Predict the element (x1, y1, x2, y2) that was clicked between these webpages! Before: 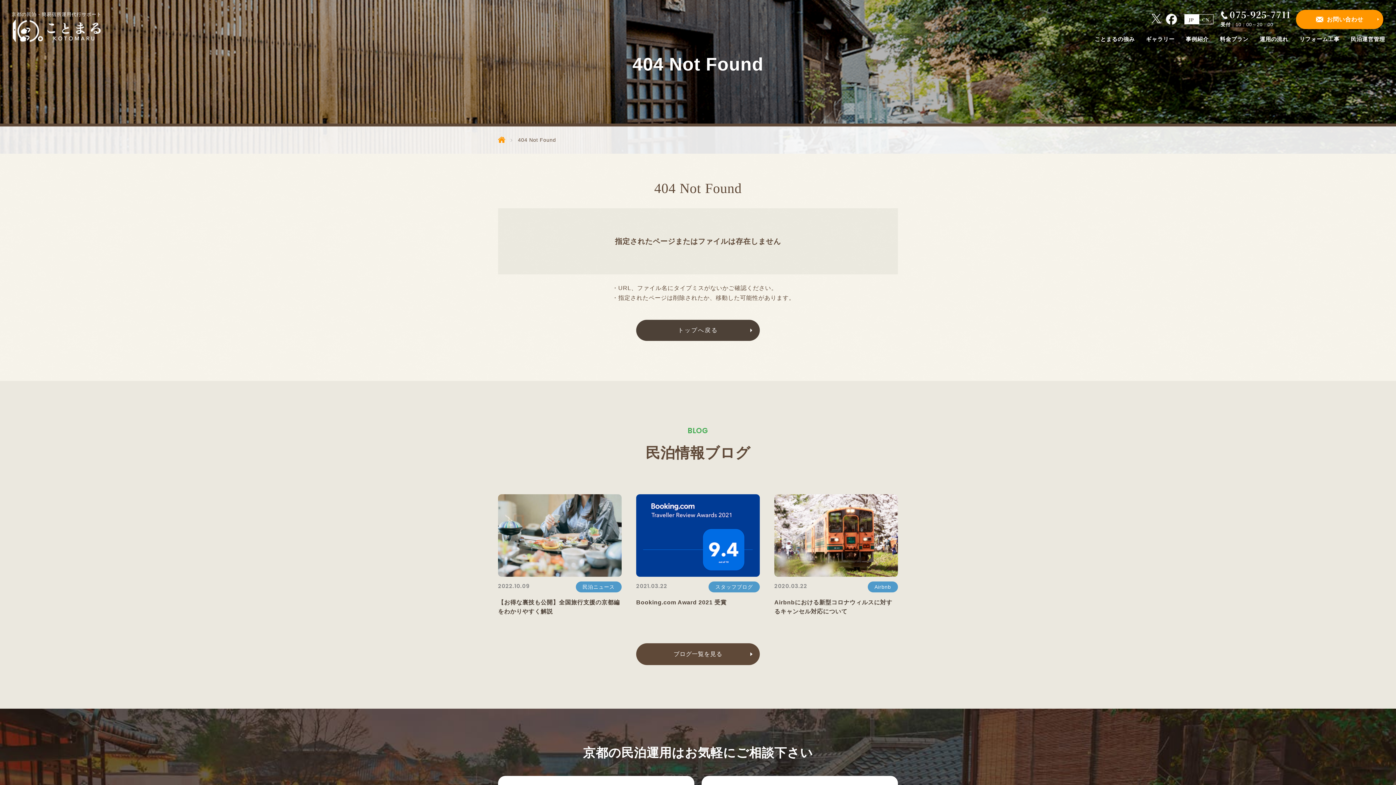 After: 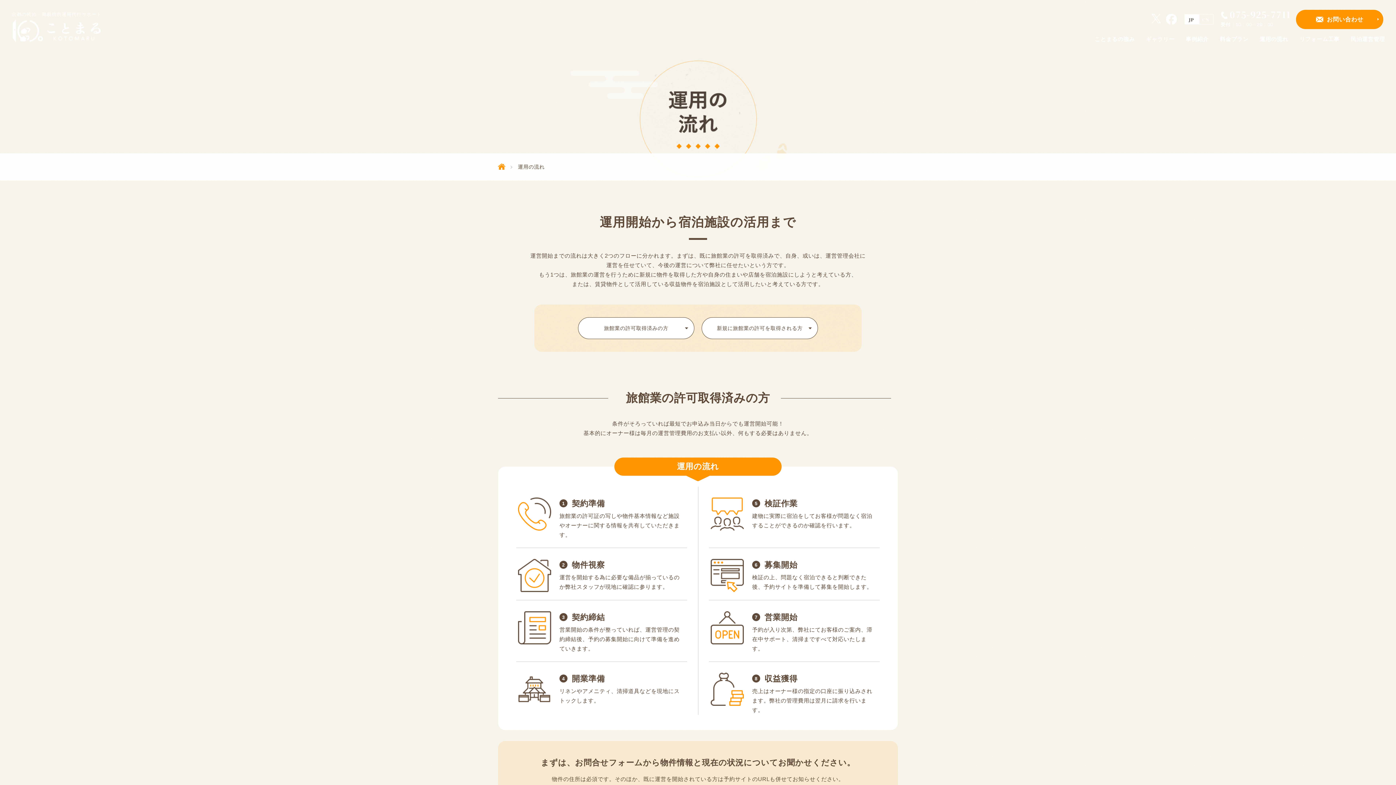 Action: bbox: (1260, 34, 1288, 44) label: 運用の流れ